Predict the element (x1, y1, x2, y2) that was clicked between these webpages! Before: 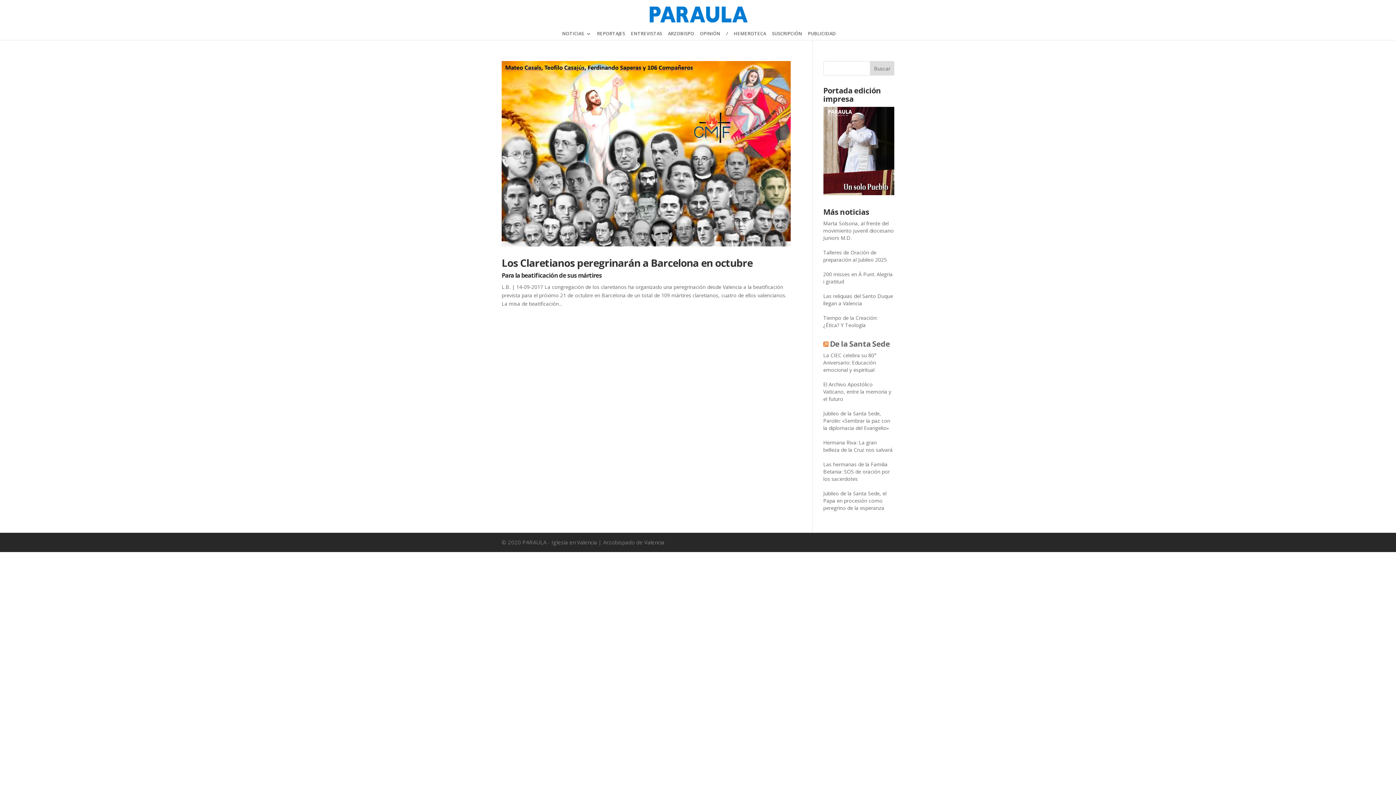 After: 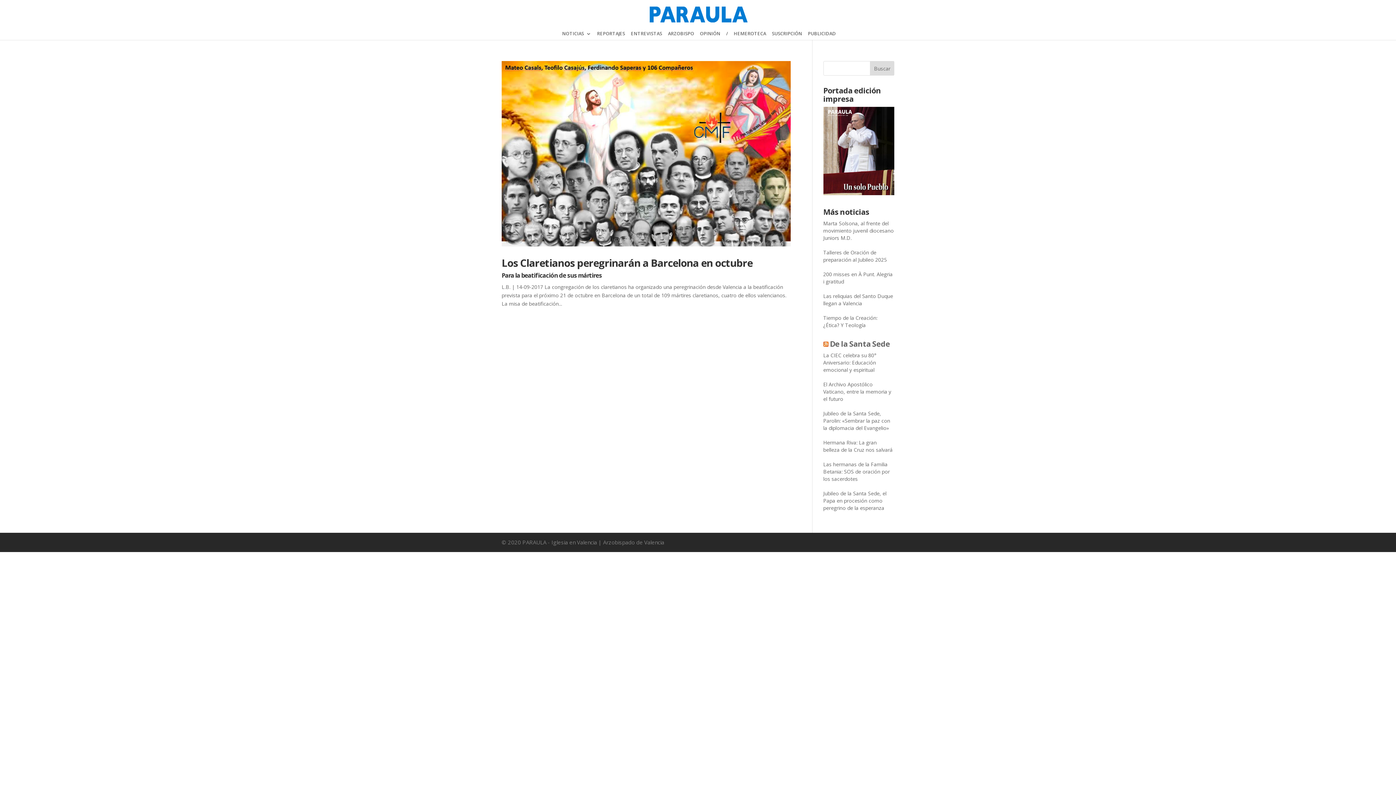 Action: bbox: (823, 339, 828, 349)